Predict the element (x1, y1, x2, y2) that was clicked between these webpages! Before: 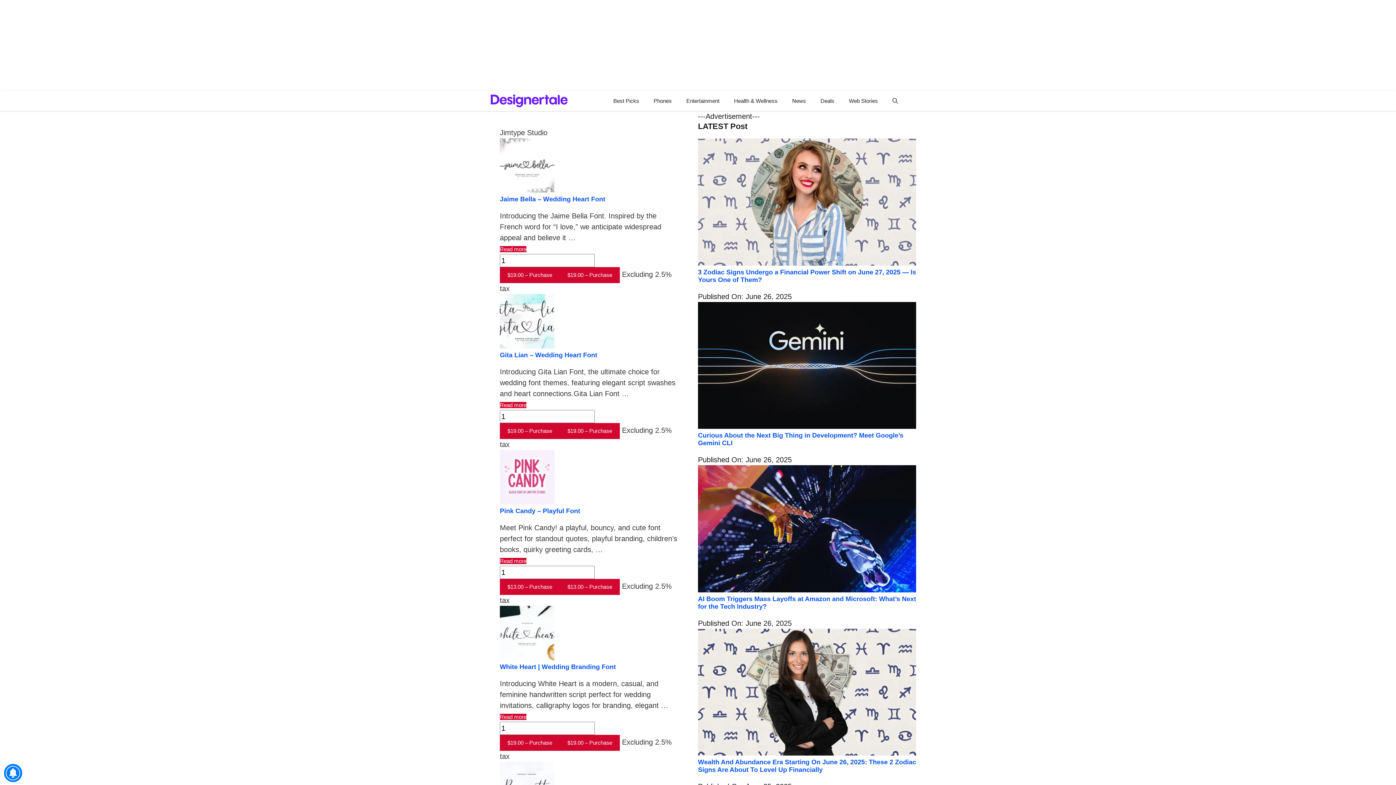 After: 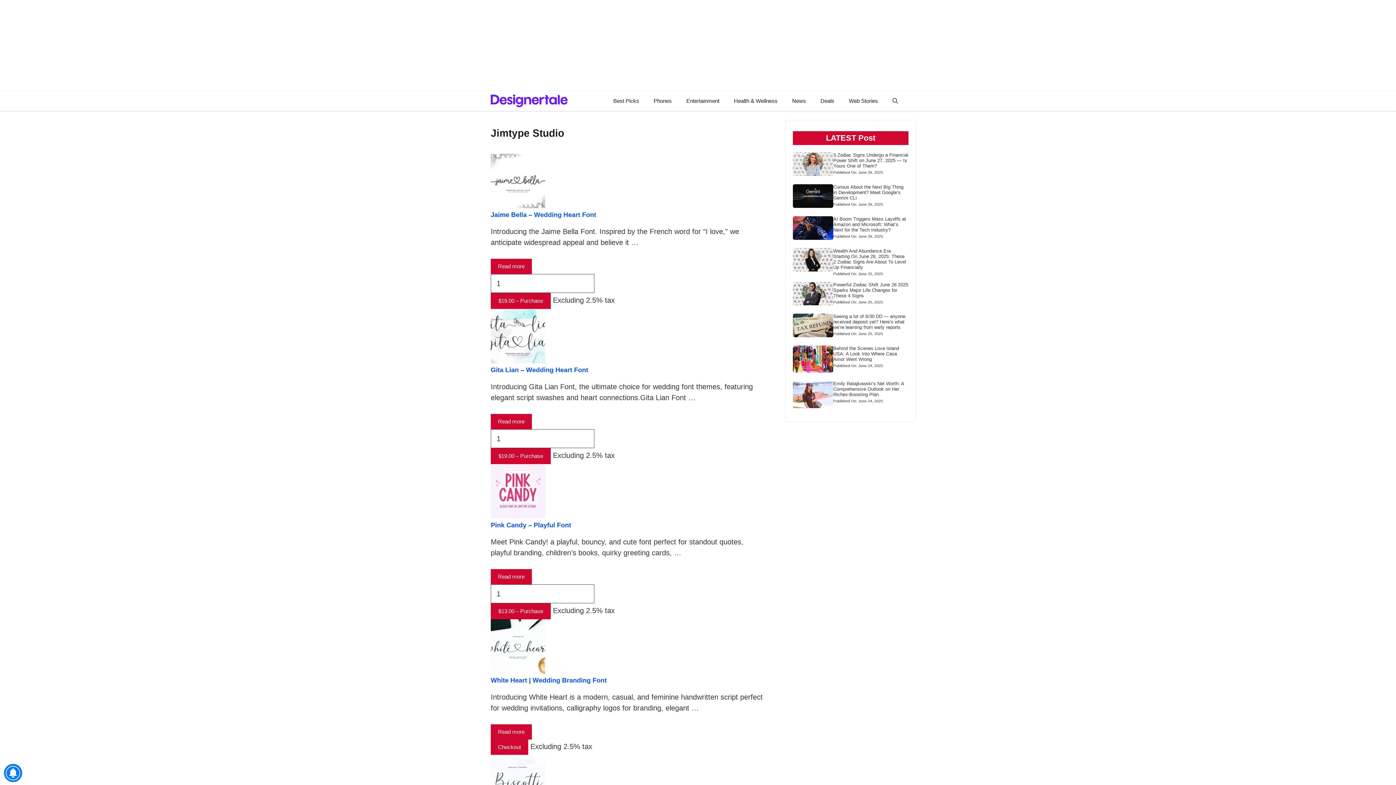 Action: bbox: (500, 735, 560, 751) label: $19.00 – Purchase